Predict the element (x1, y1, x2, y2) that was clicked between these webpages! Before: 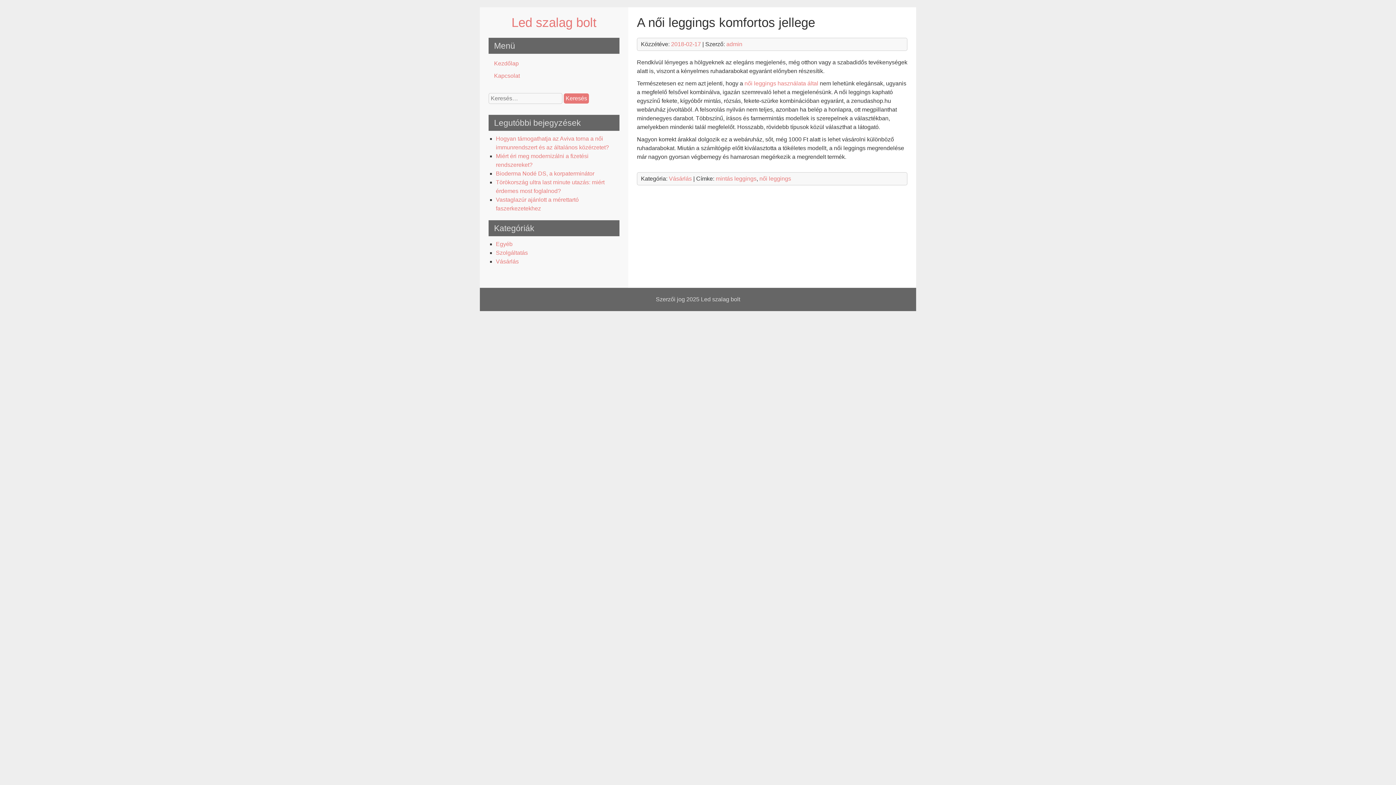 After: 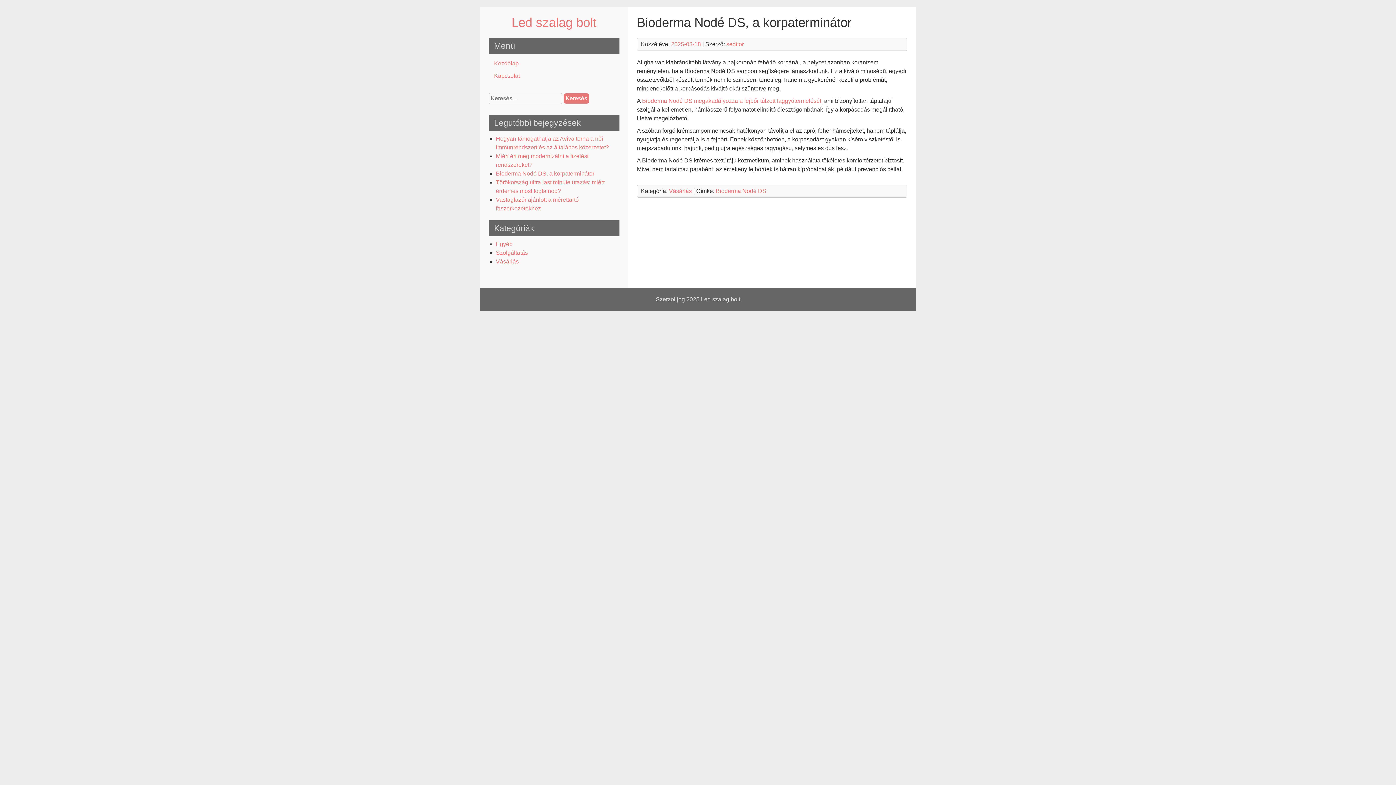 Action: label: Bioderma Nodé DS, a korpaterminátor bbox: (496, 170, 594, 176)